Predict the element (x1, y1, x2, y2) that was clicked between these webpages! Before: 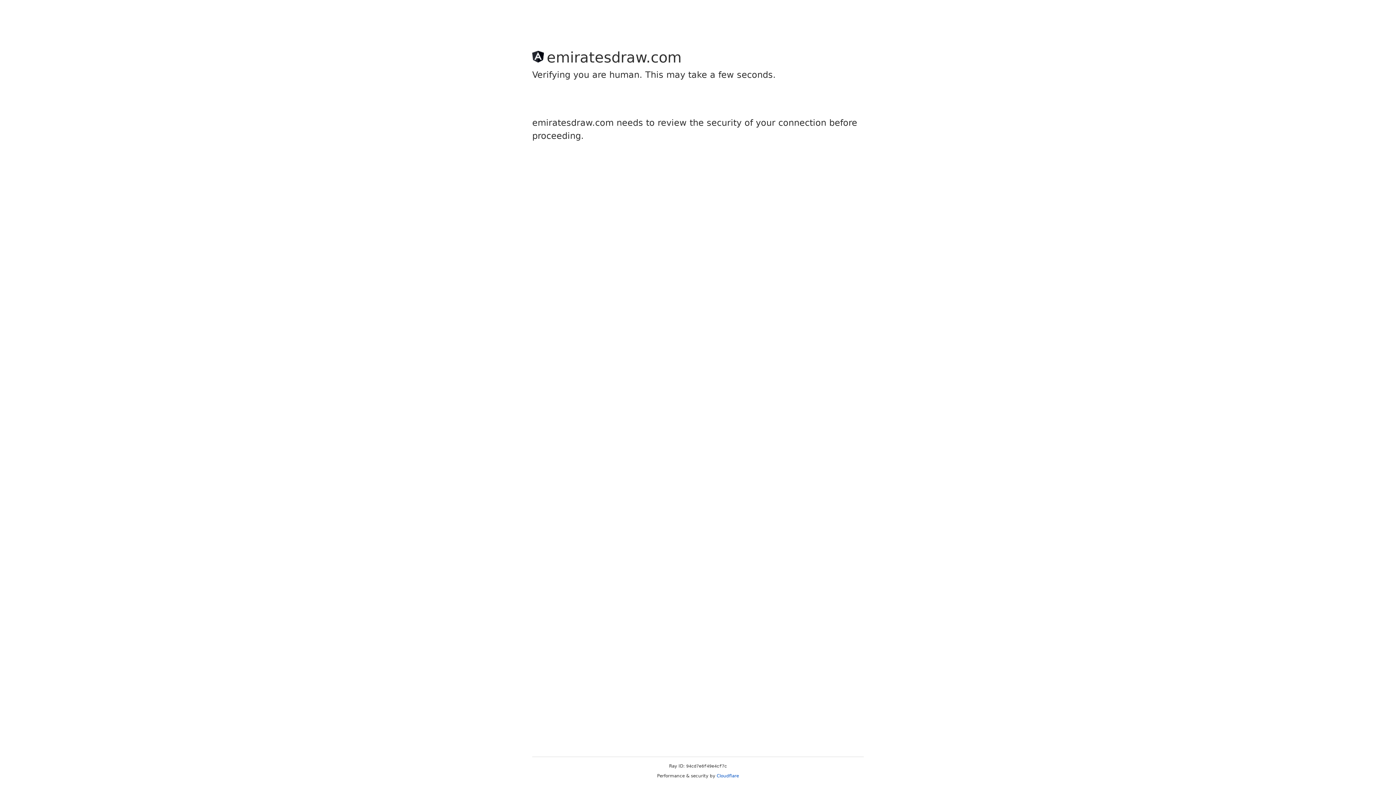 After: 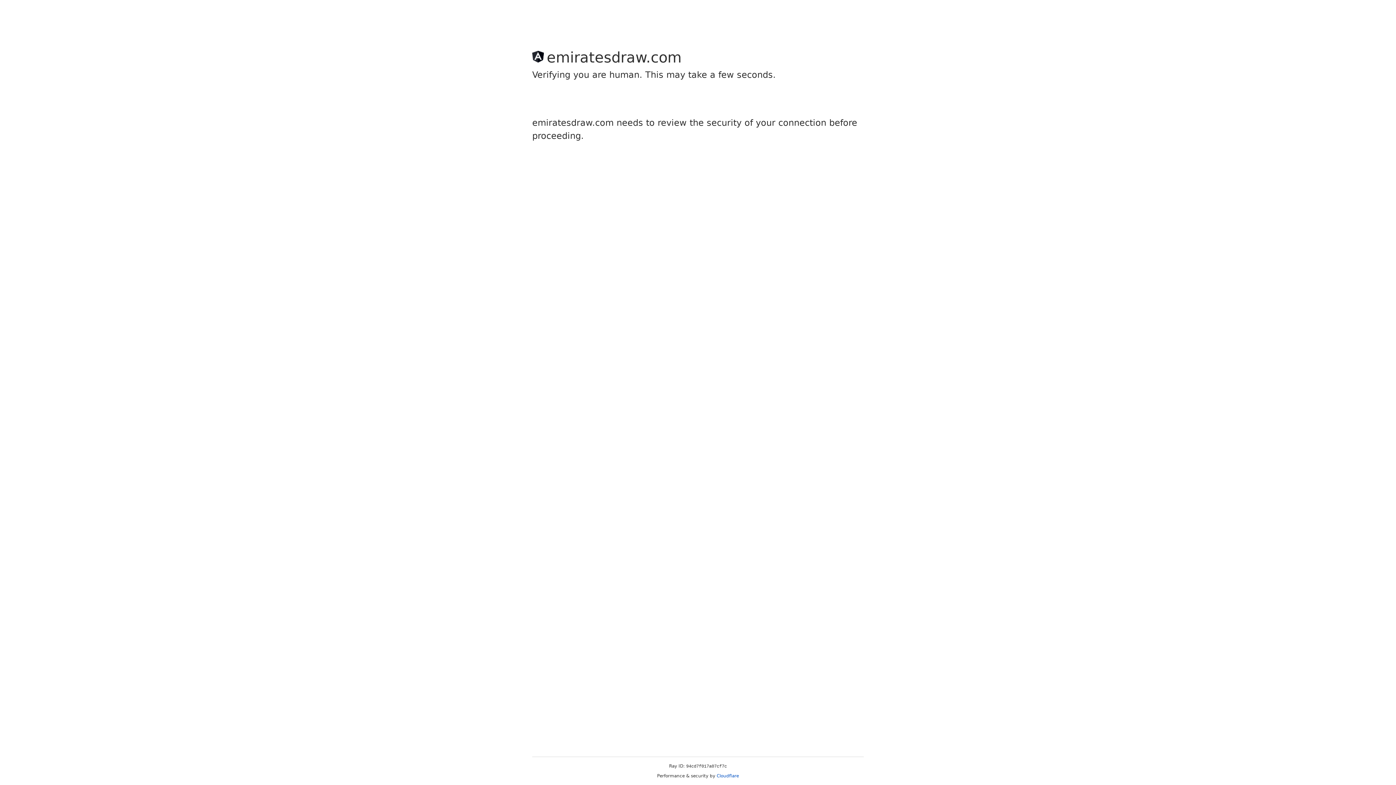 Action: label: Cloudflare bbox: (716, 773, 739, 778)